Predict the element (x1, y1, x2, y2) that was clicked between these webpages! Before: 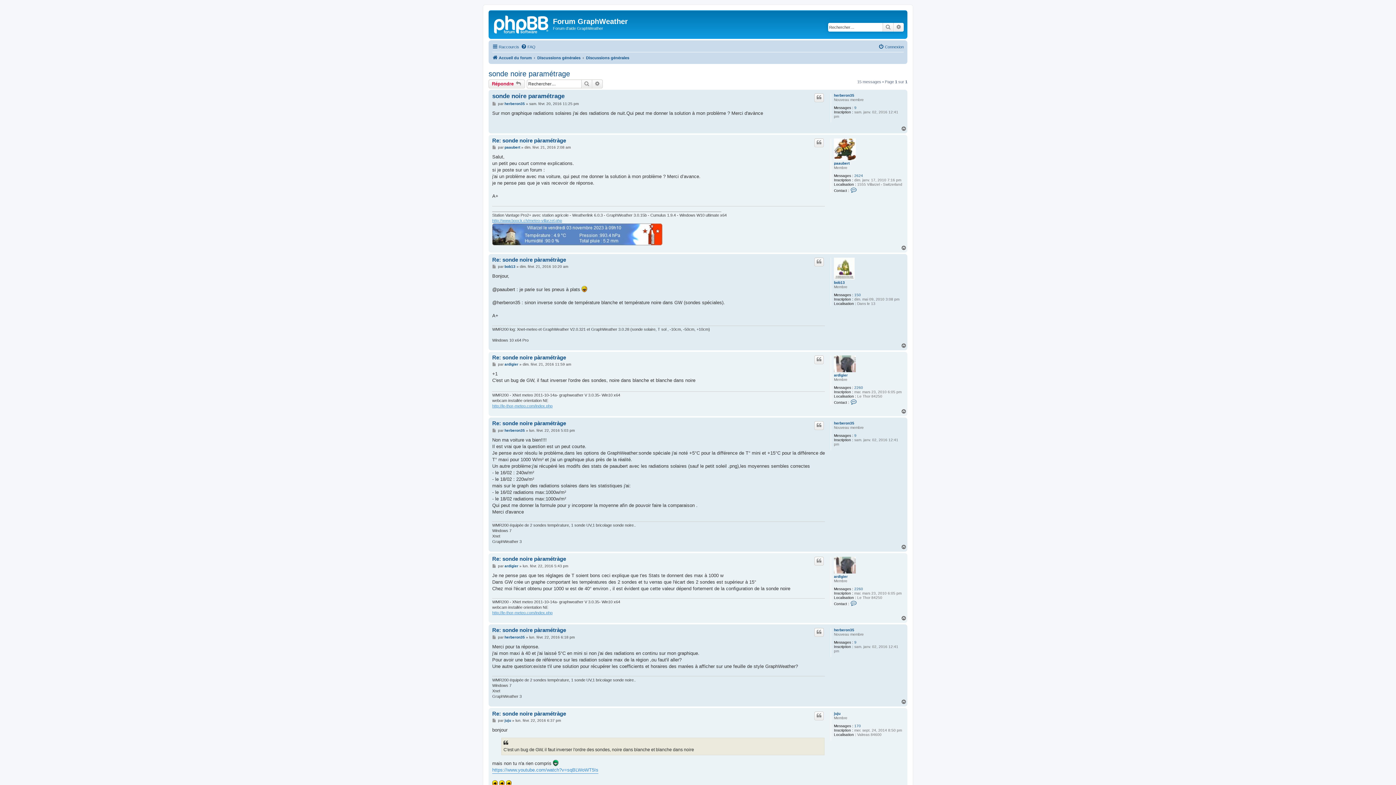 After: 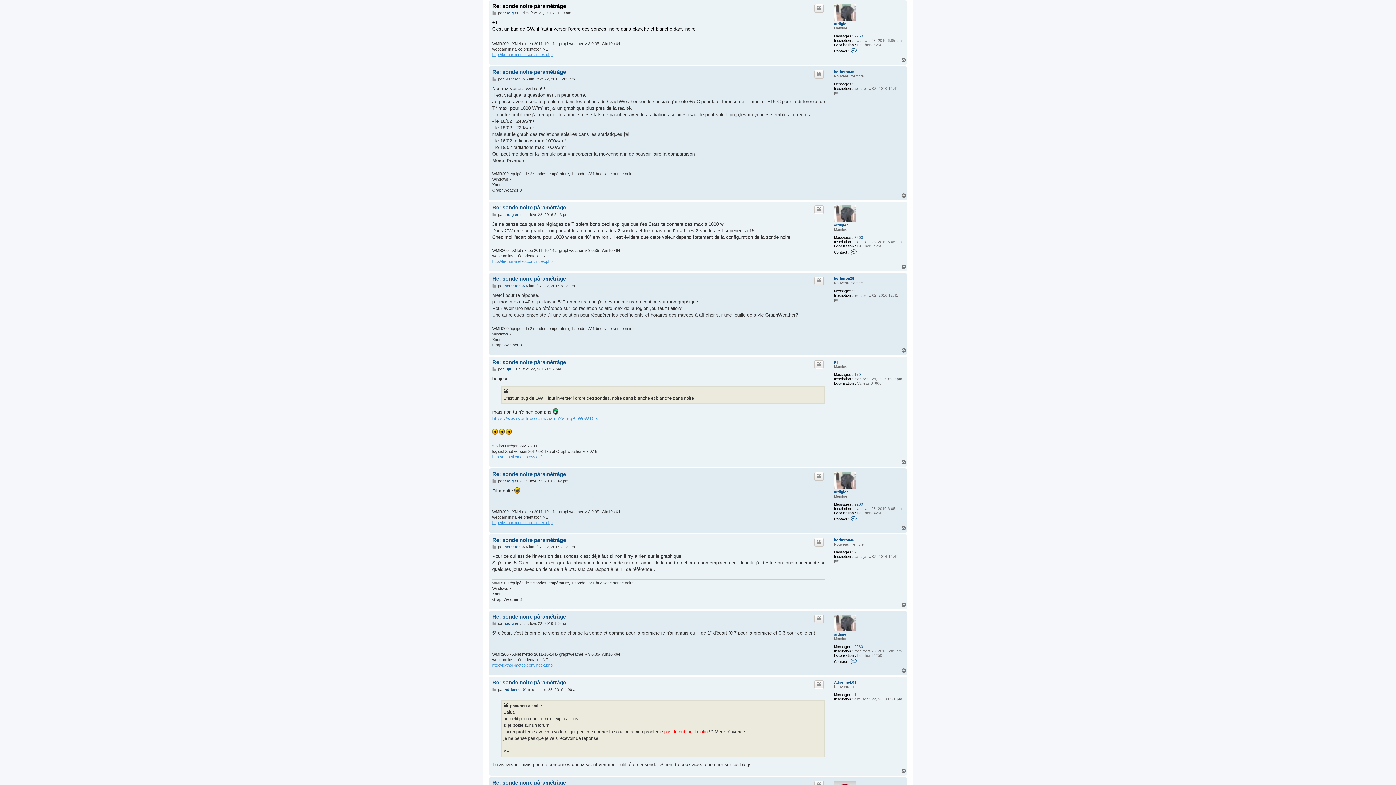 Action: bbox: (492, 354, 566, 361) label: Re: sonde noire pàramétràge